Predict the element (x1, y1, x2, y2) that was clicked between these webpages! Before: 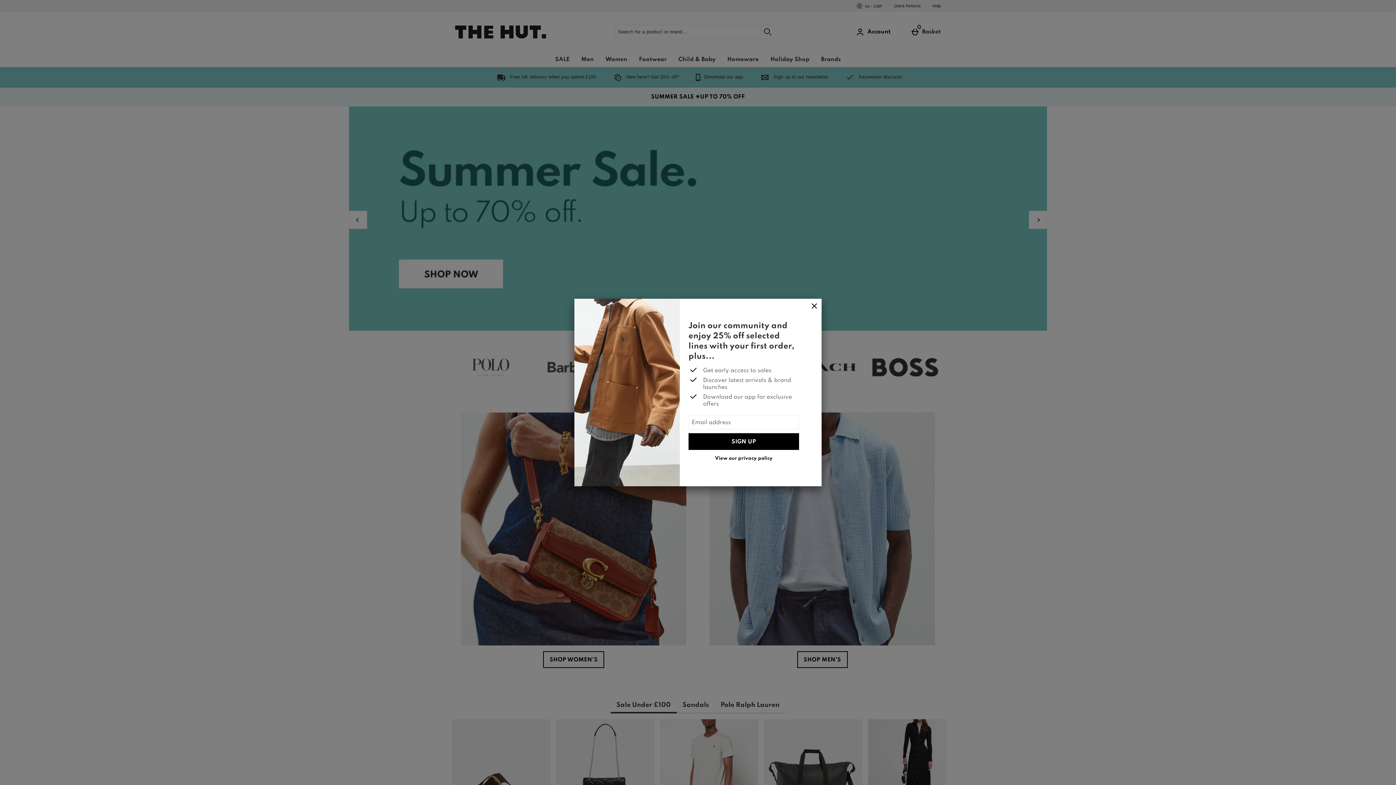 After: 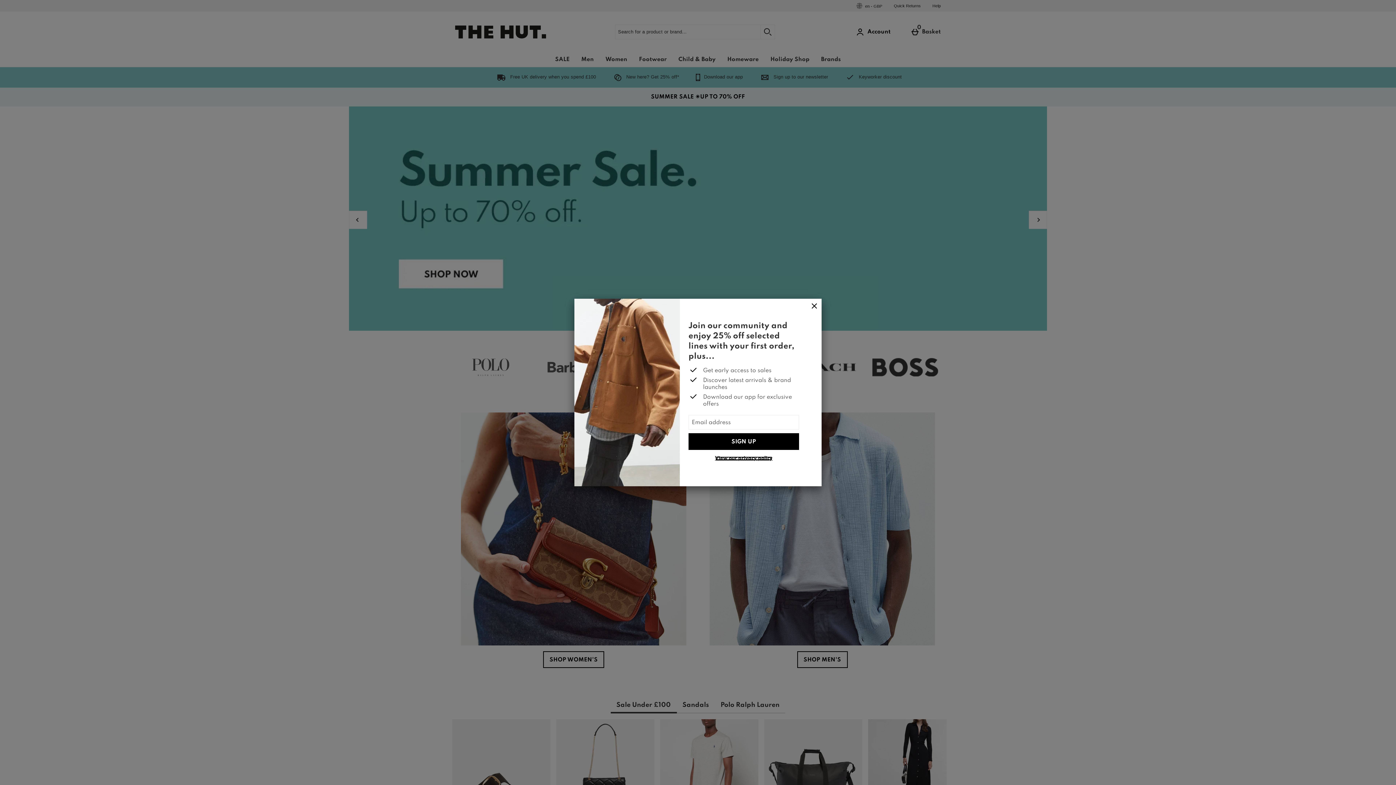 Action: bbox: (715, 456, 772, 461) label: View our privacy policy